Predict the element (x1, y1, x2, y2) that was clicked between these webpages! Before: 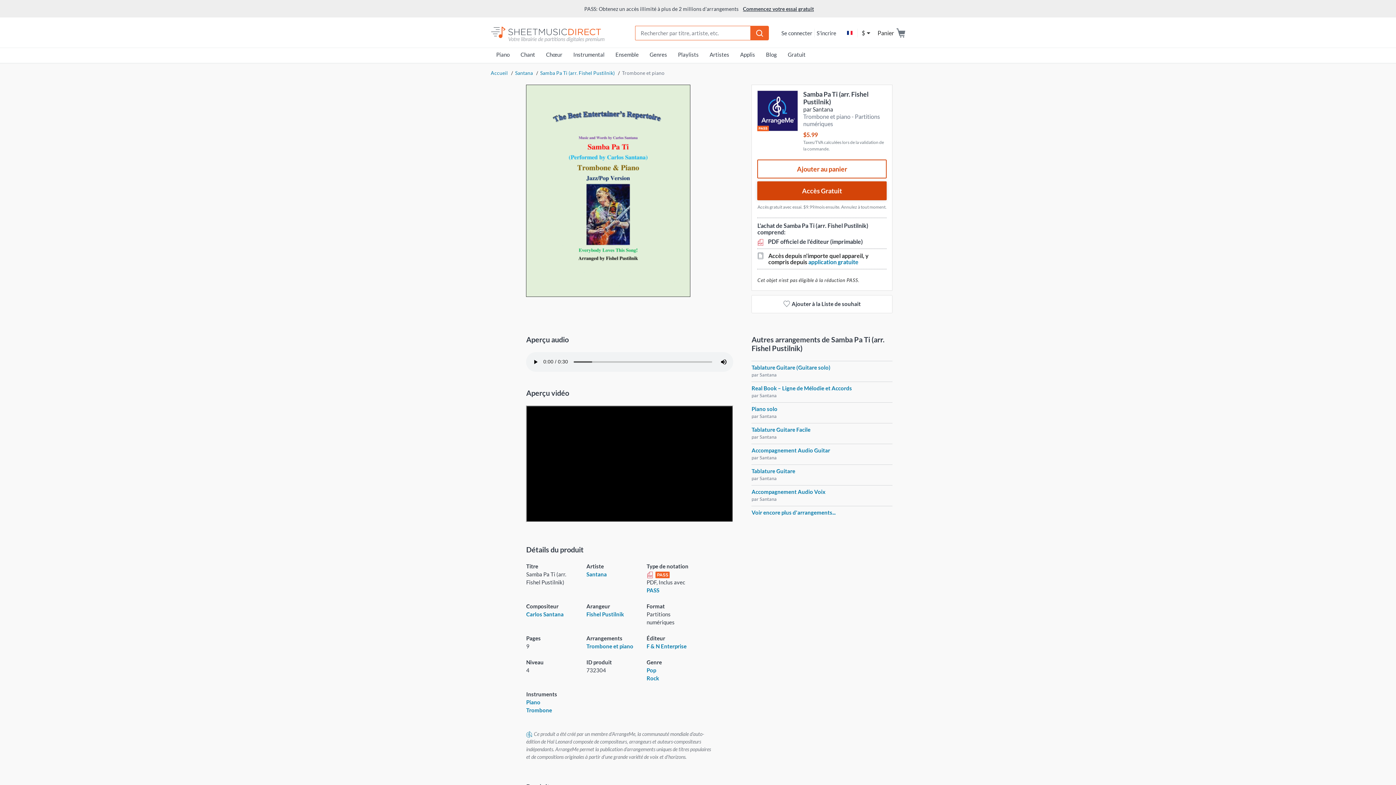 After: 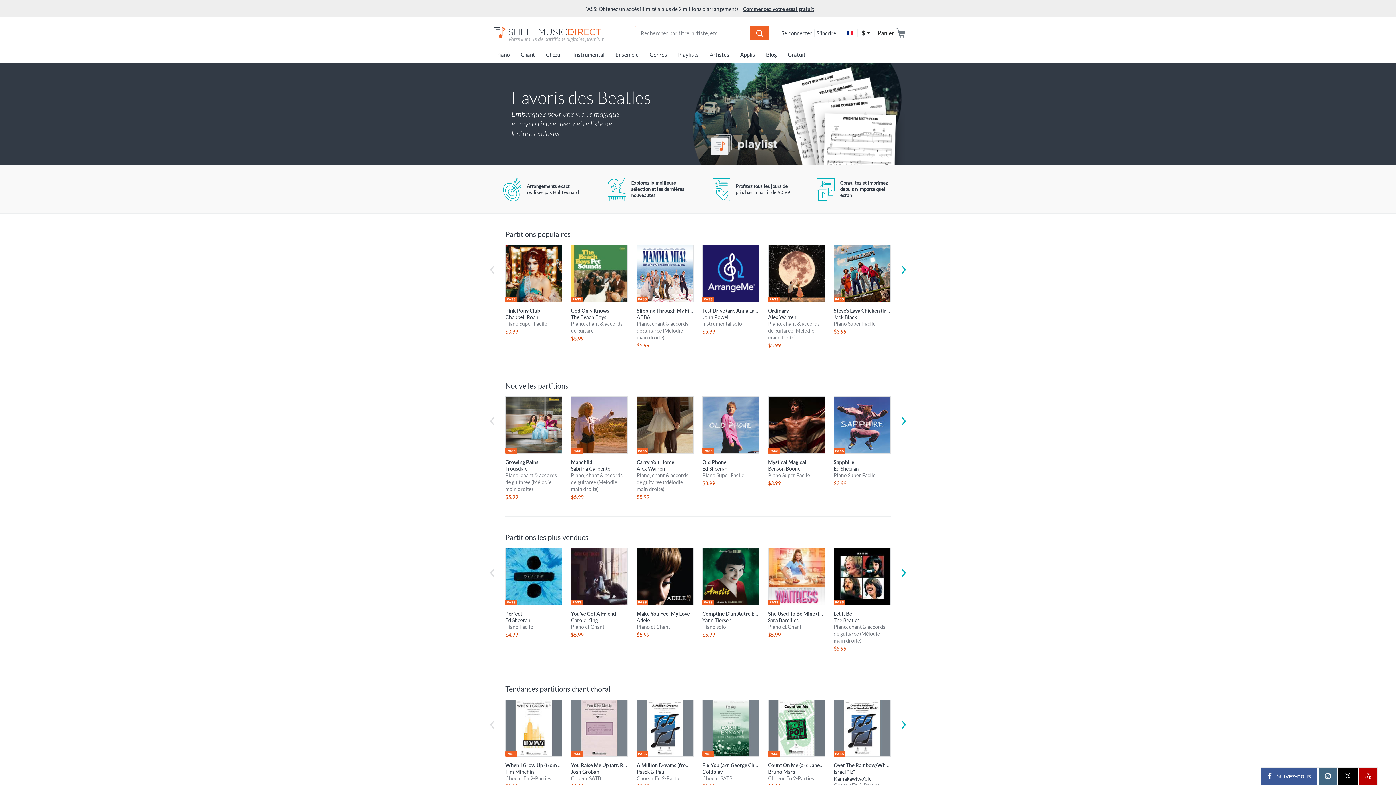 Action: bbox: (490, 28, 604, 35)